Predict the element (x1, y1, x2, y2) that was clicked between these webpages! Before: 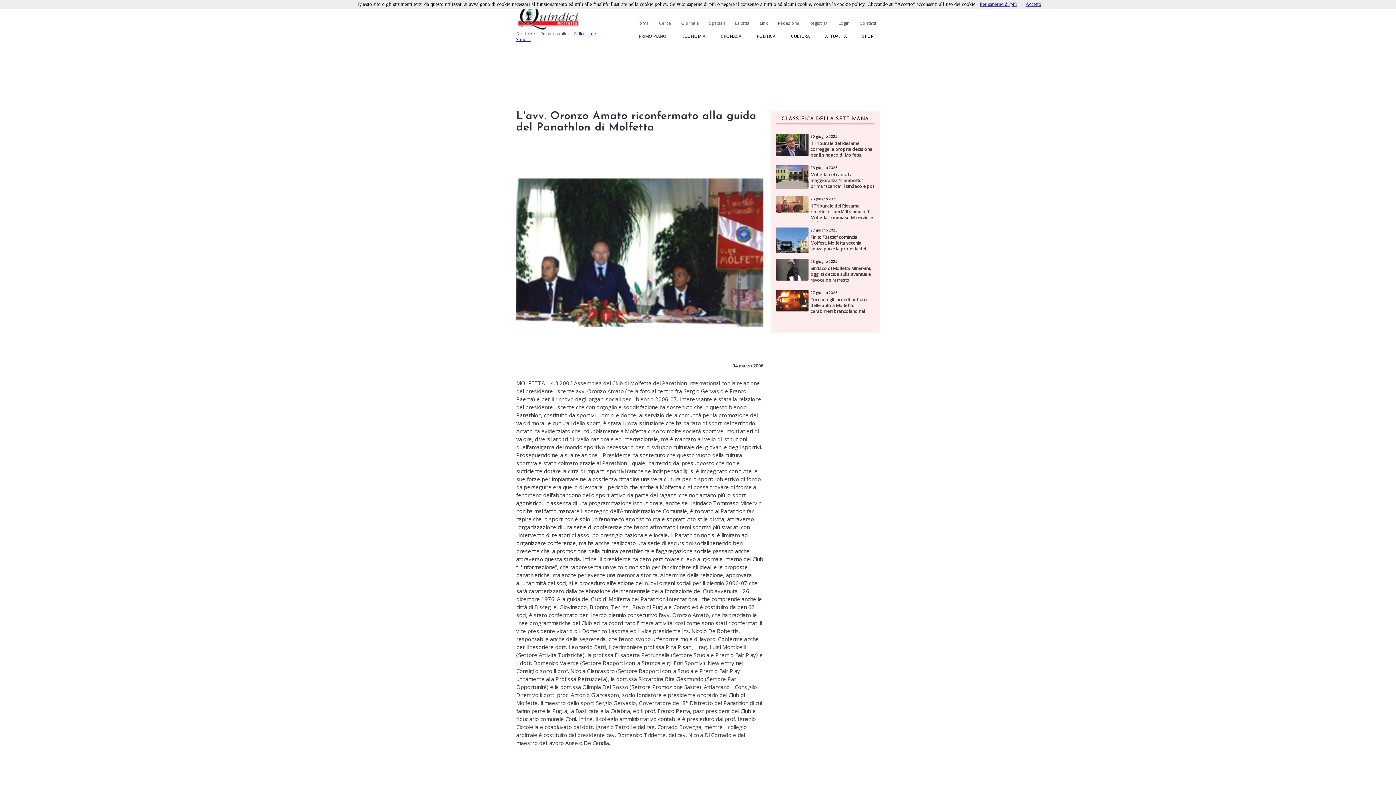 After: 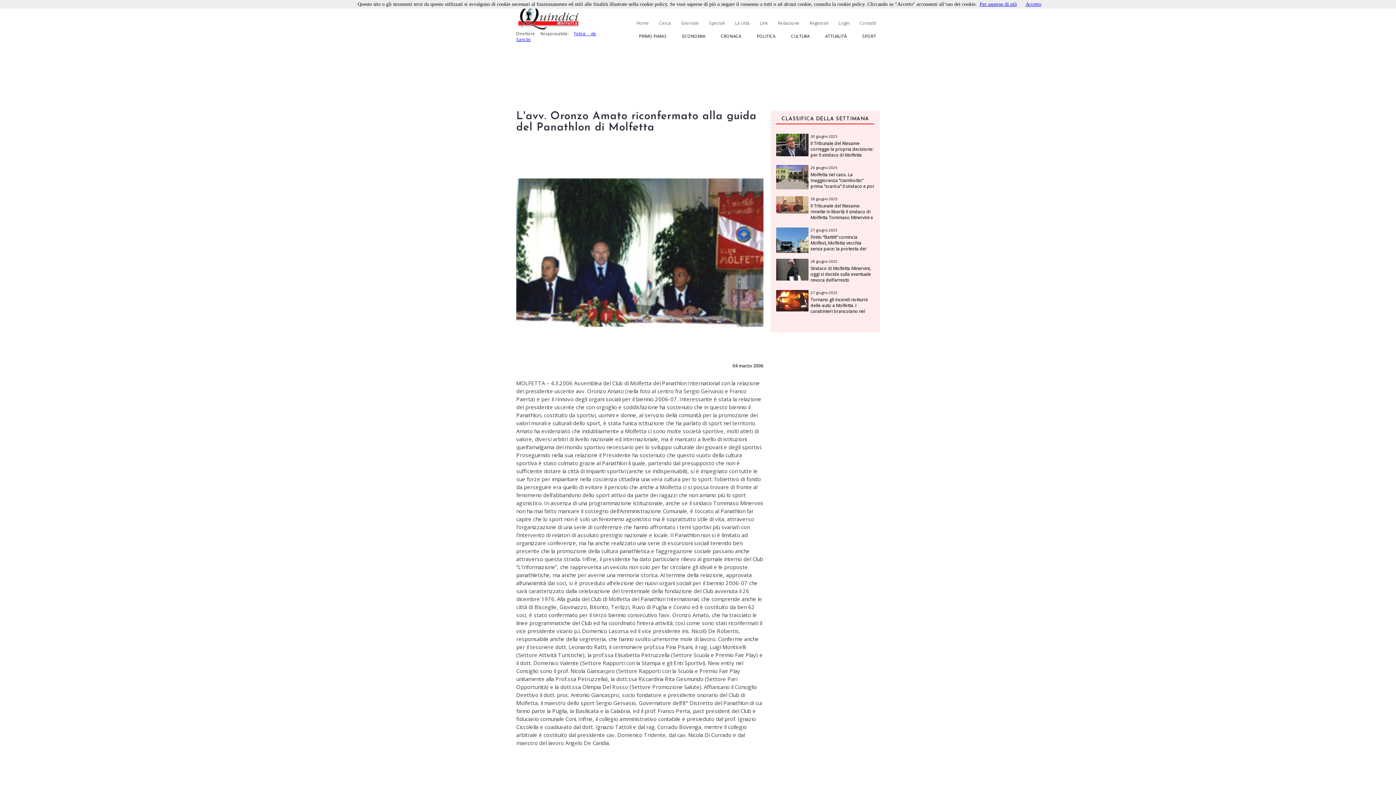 Action: label: Per saperne di più bbox: (980, 1, 1017, 6)